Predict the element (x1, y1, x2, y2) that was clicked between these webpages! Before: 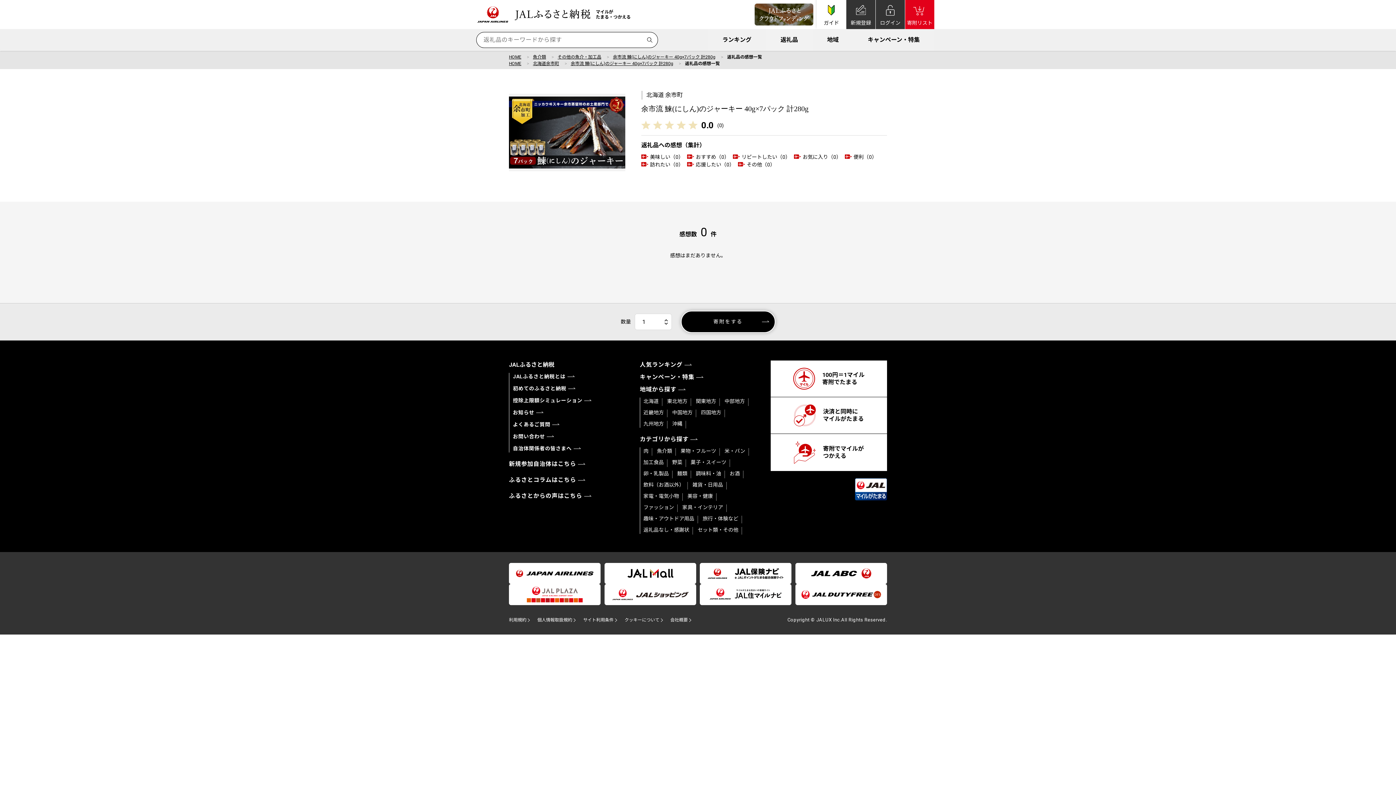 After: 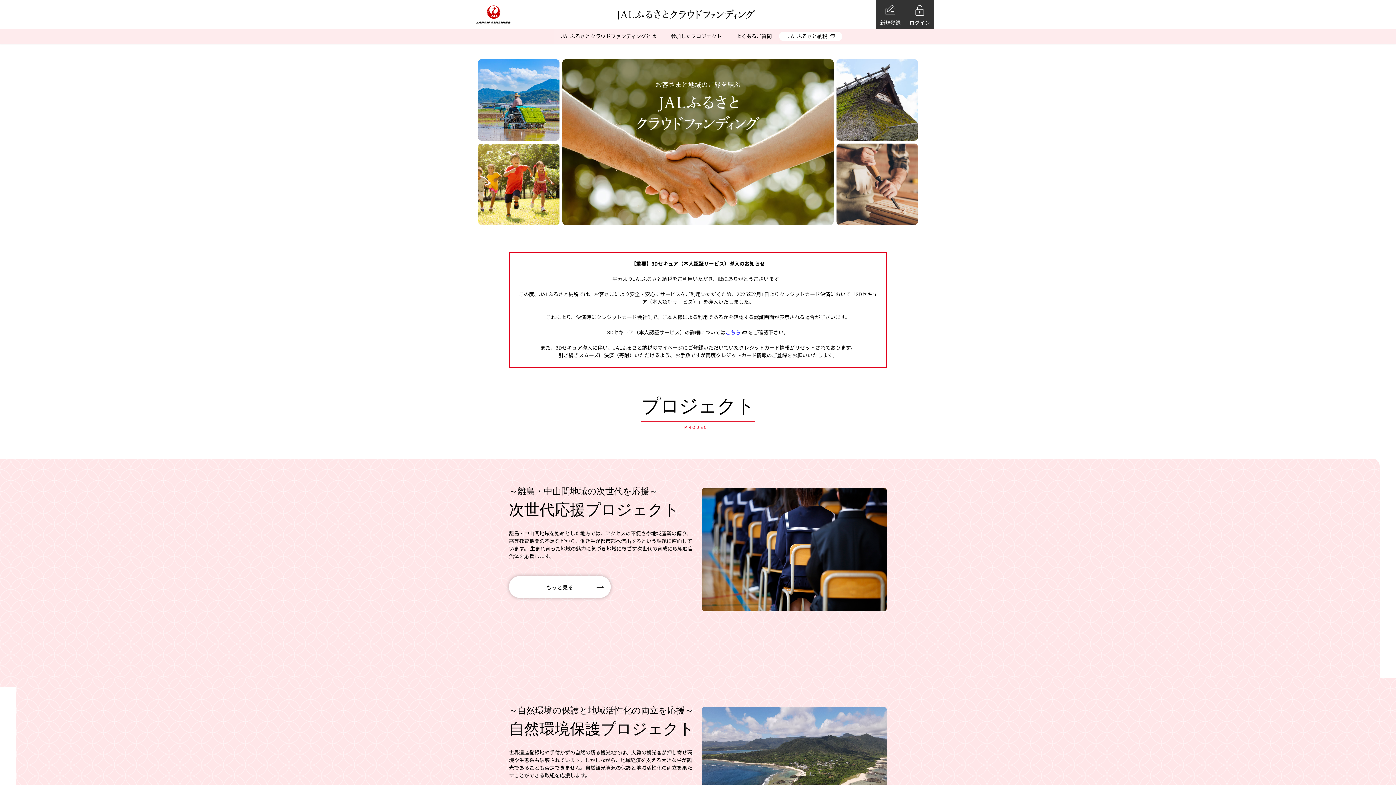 Action: bbox: (754, 3, 813, 25)